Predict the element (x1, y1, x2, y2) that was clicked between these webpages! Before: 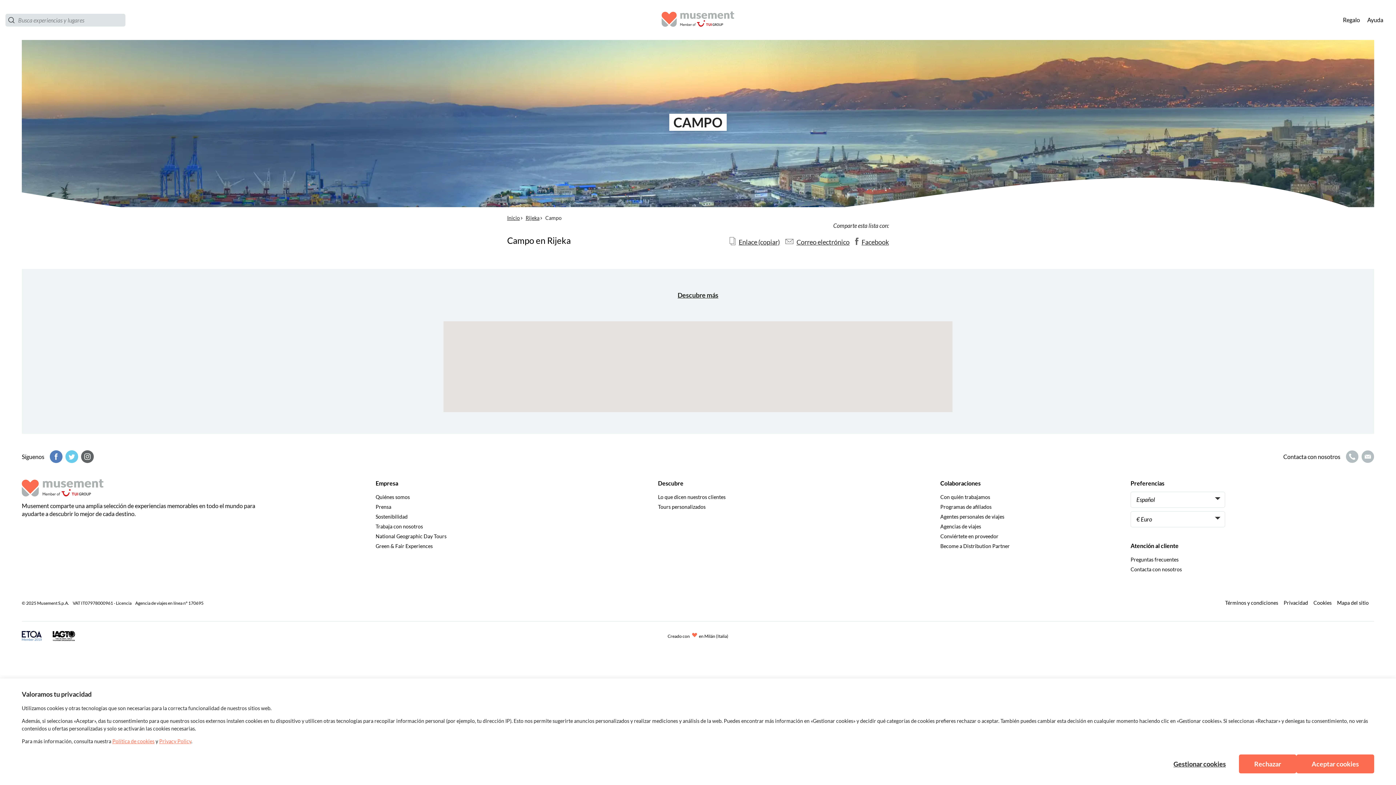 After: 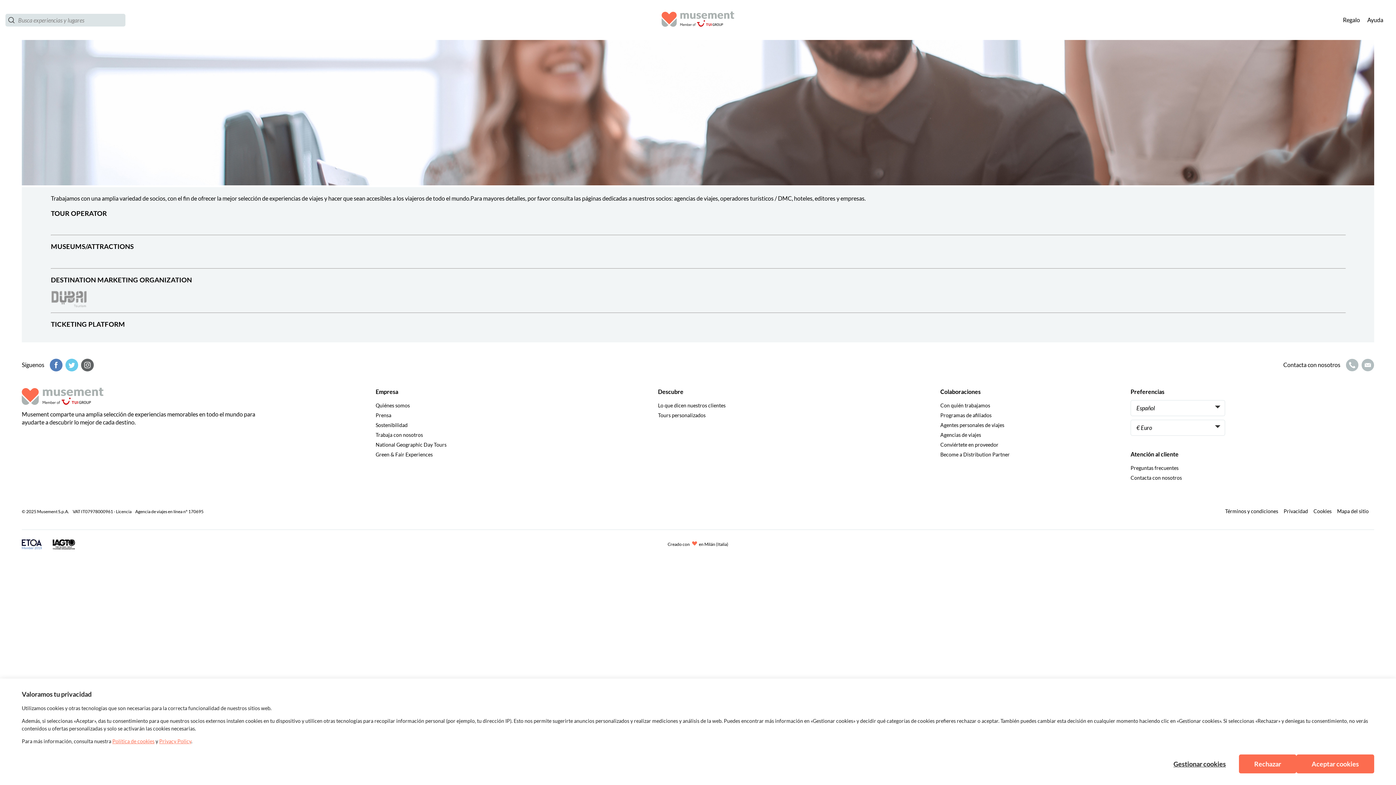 Action: bbox: (940, 493, 1024, 501) label: Con quién trabajamos